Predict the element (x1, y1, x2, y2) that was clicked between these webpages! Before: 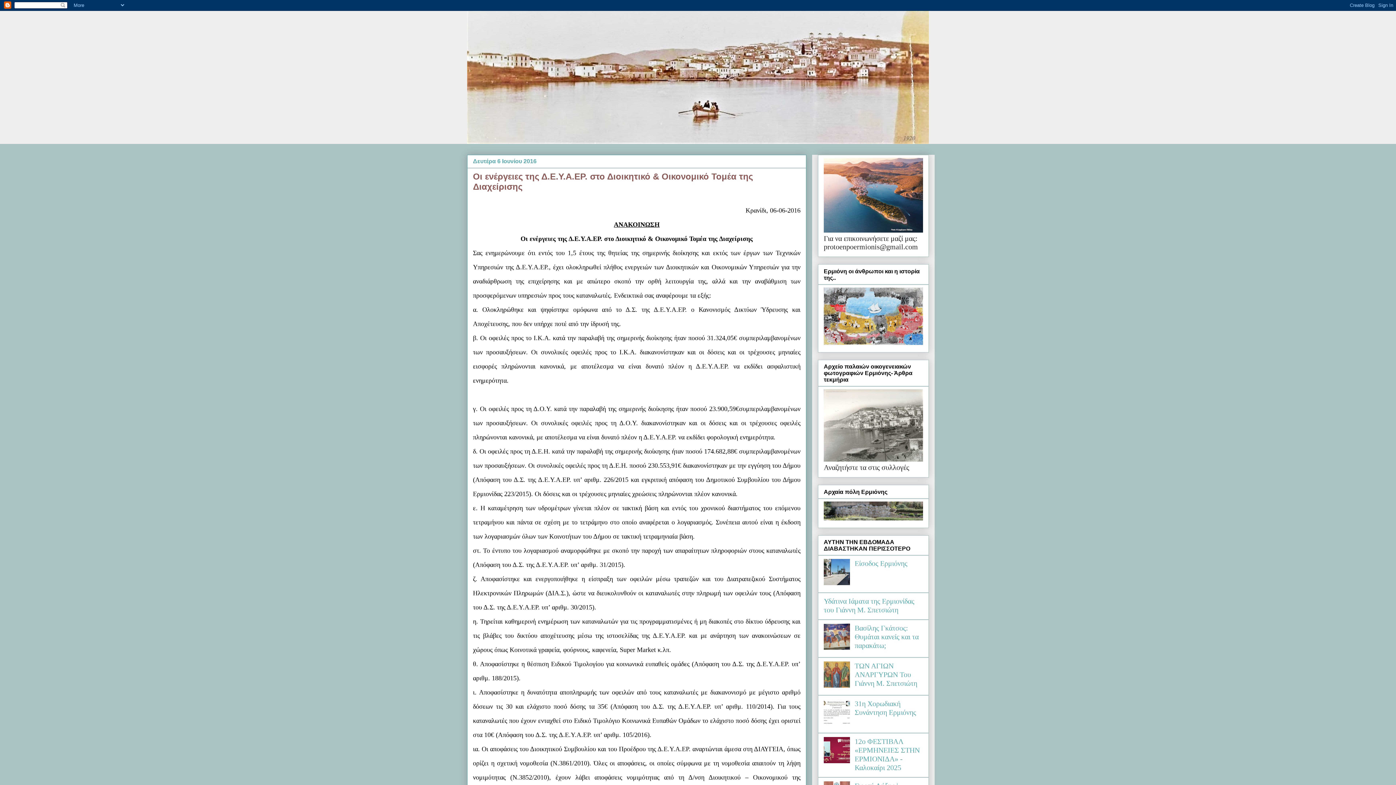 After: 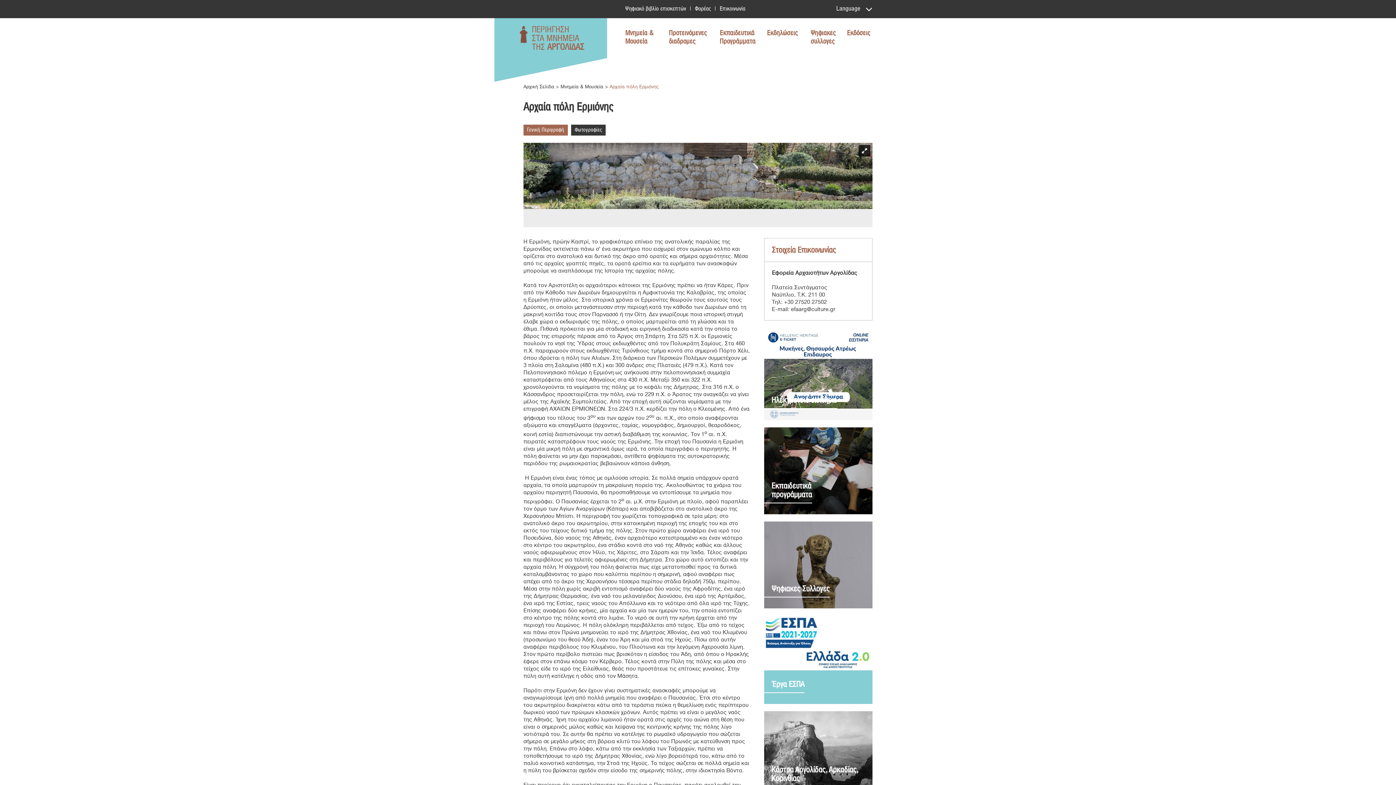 Action: bbox: (824, 514, 923, 522)